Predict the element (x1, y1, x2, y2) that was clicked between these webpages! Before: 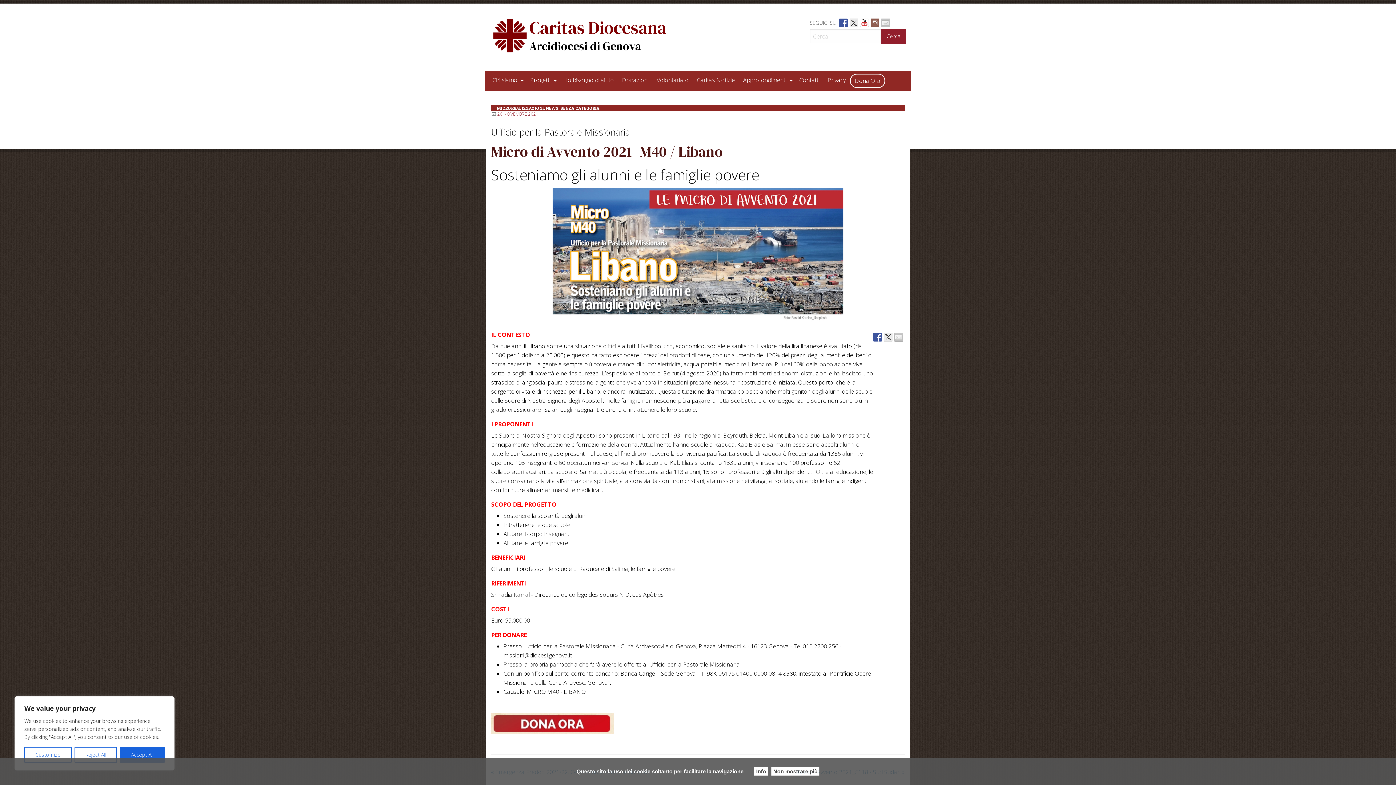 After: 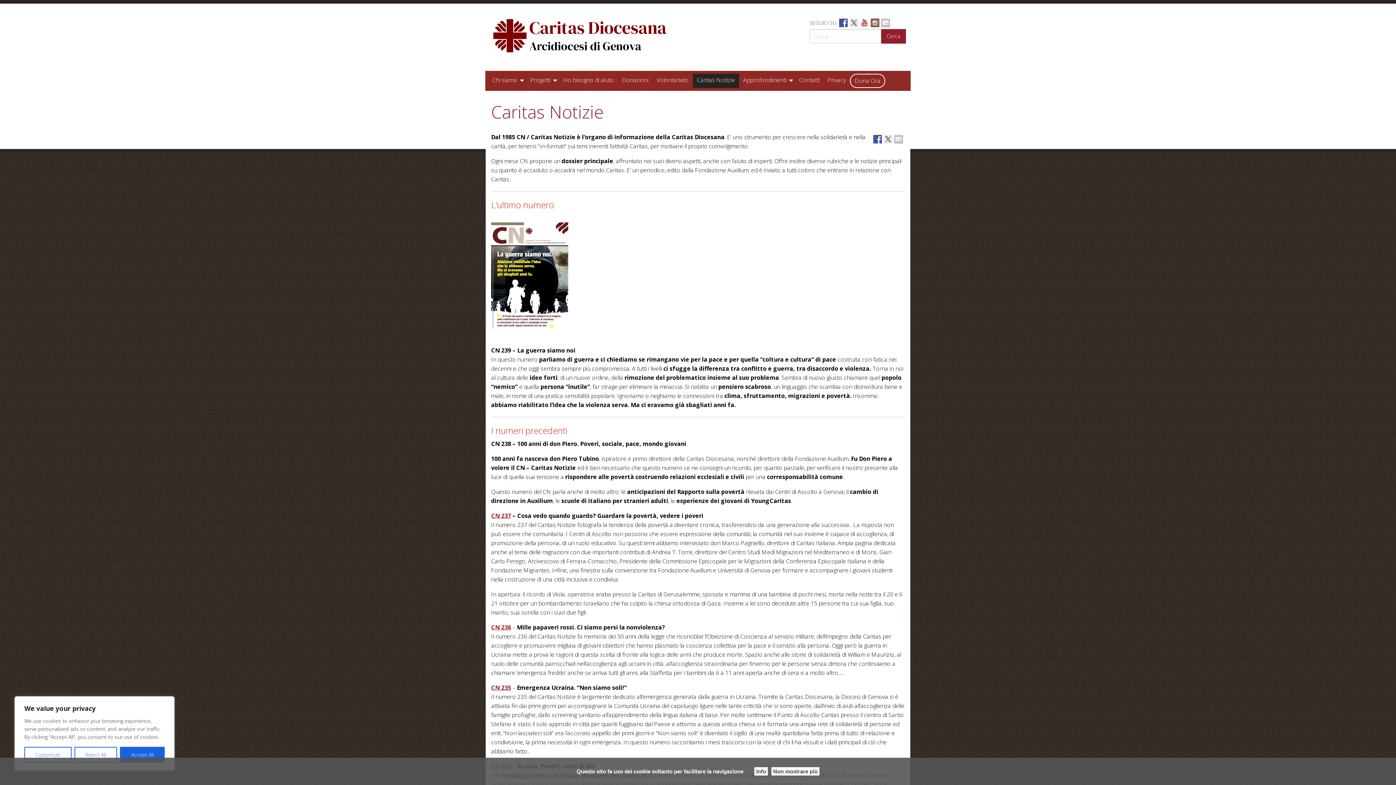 Action: label: Caritas Notizie bbox: (692, 73, 739, 86)